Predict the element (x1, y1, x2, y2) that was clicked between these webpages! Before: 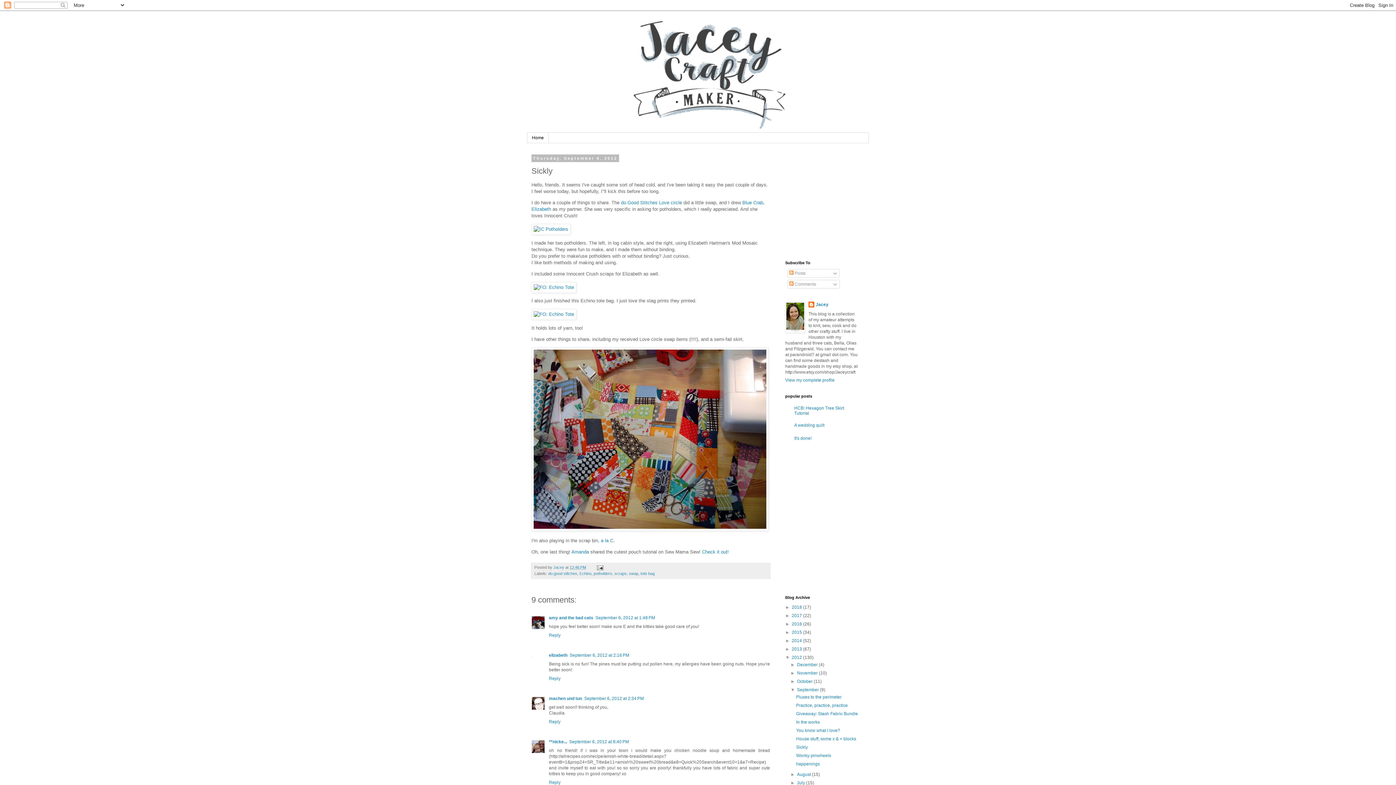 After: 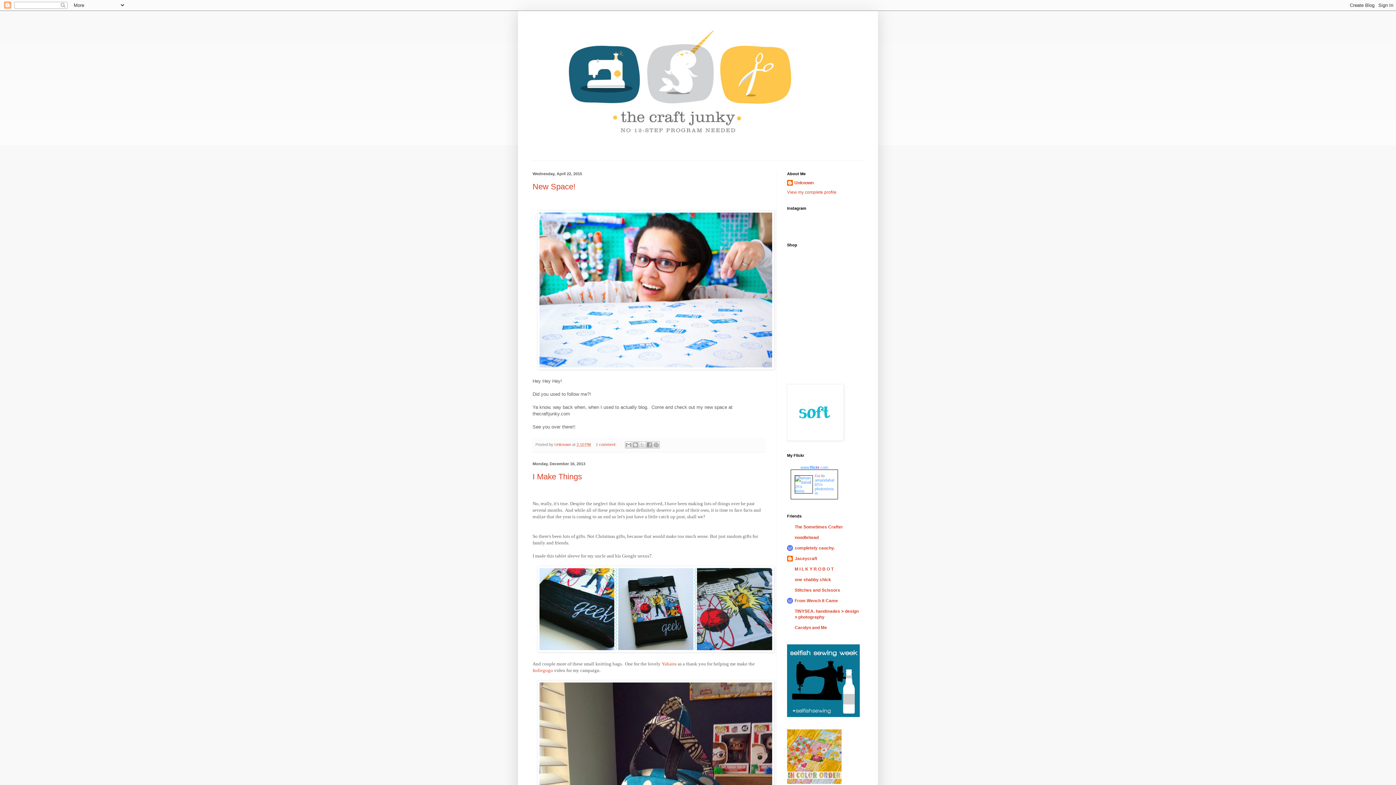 Action: bbox: (571, 549, 589, 555) label: Amanda